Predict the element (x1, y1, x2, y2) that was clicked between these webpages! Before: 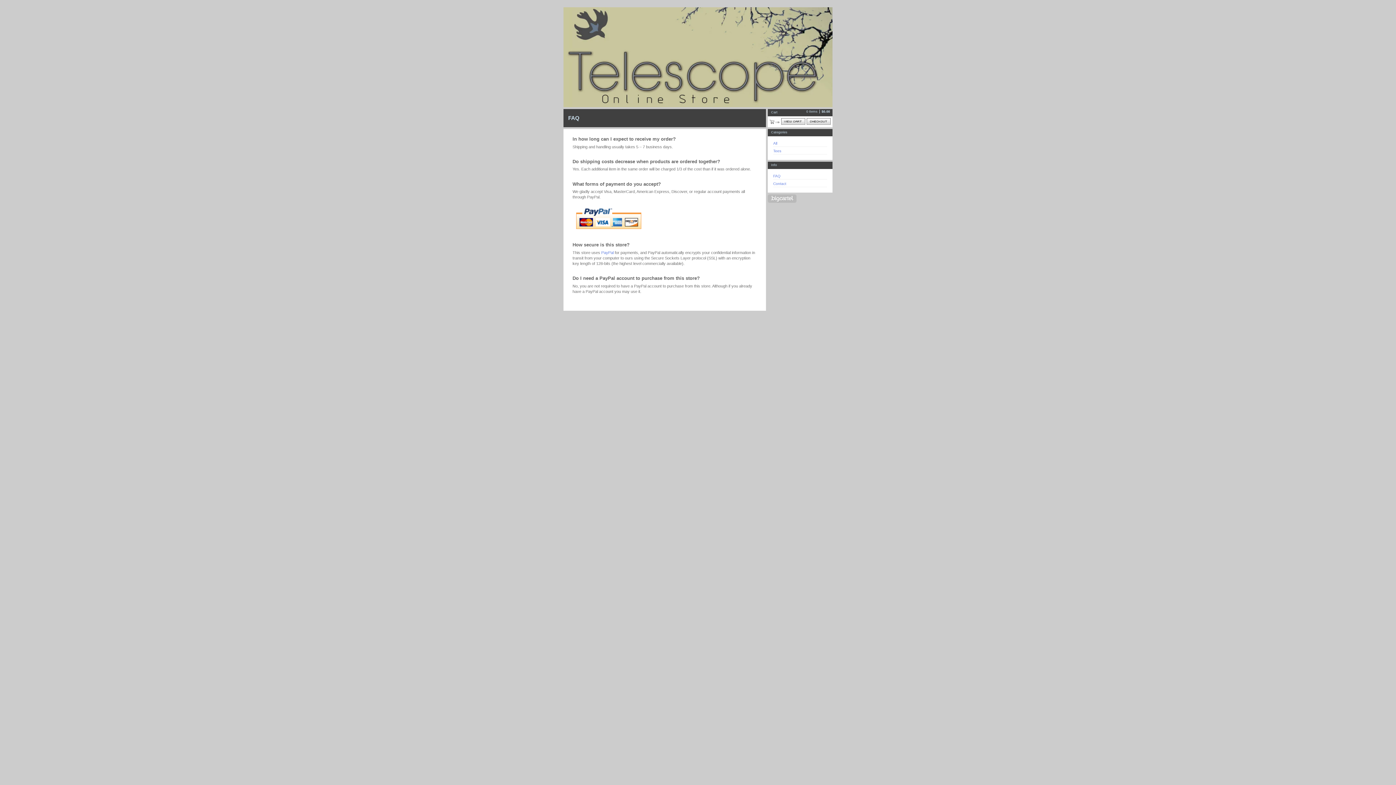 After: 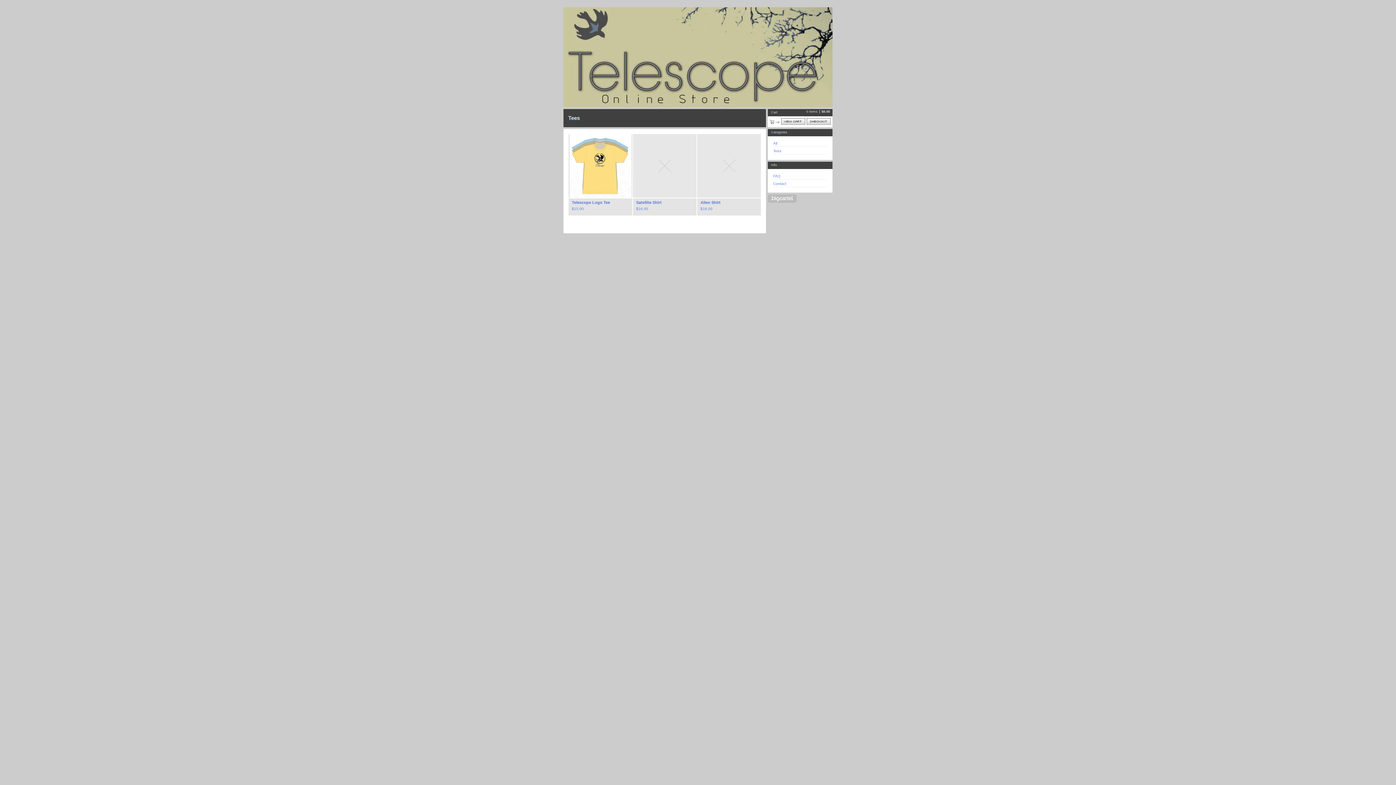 Action: bbox: (773, 149, 781, 153) label: Tees